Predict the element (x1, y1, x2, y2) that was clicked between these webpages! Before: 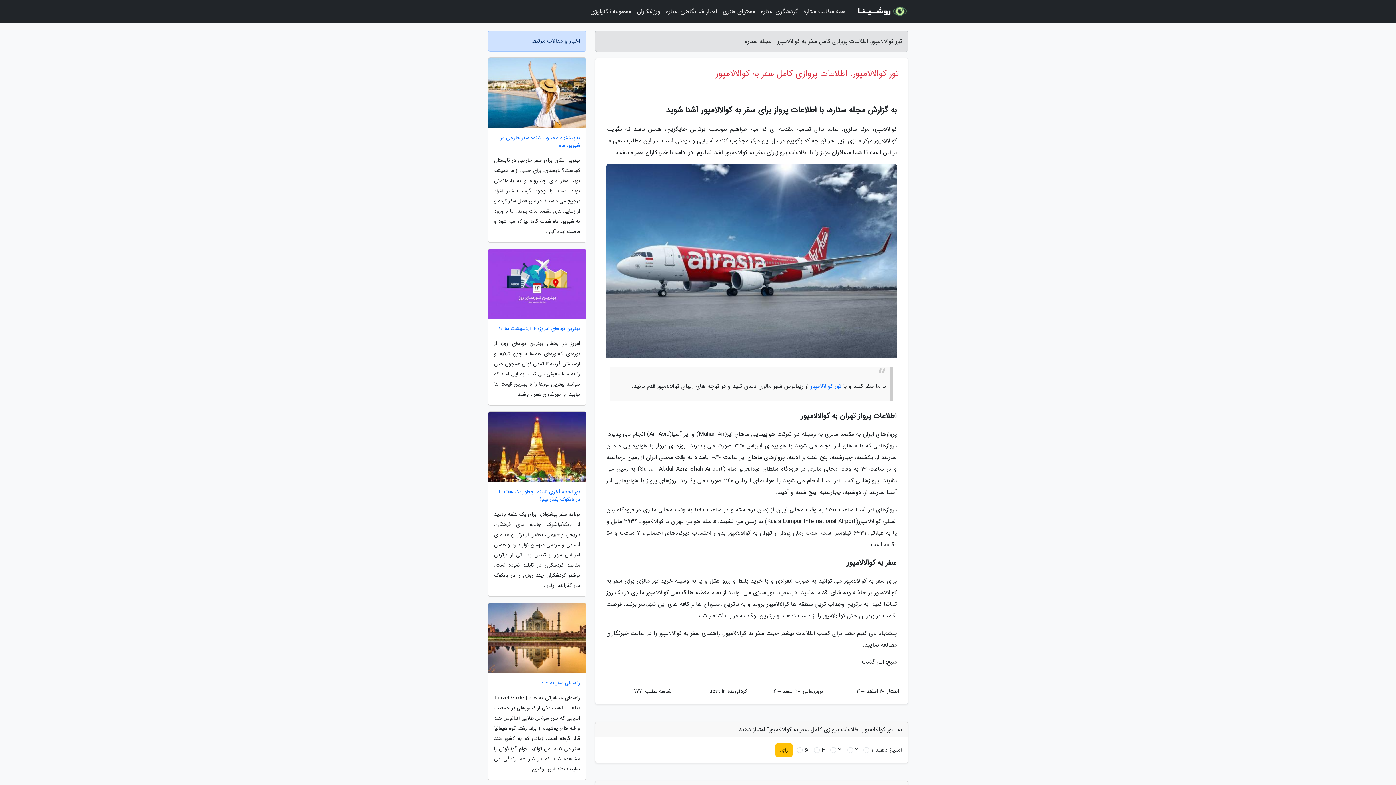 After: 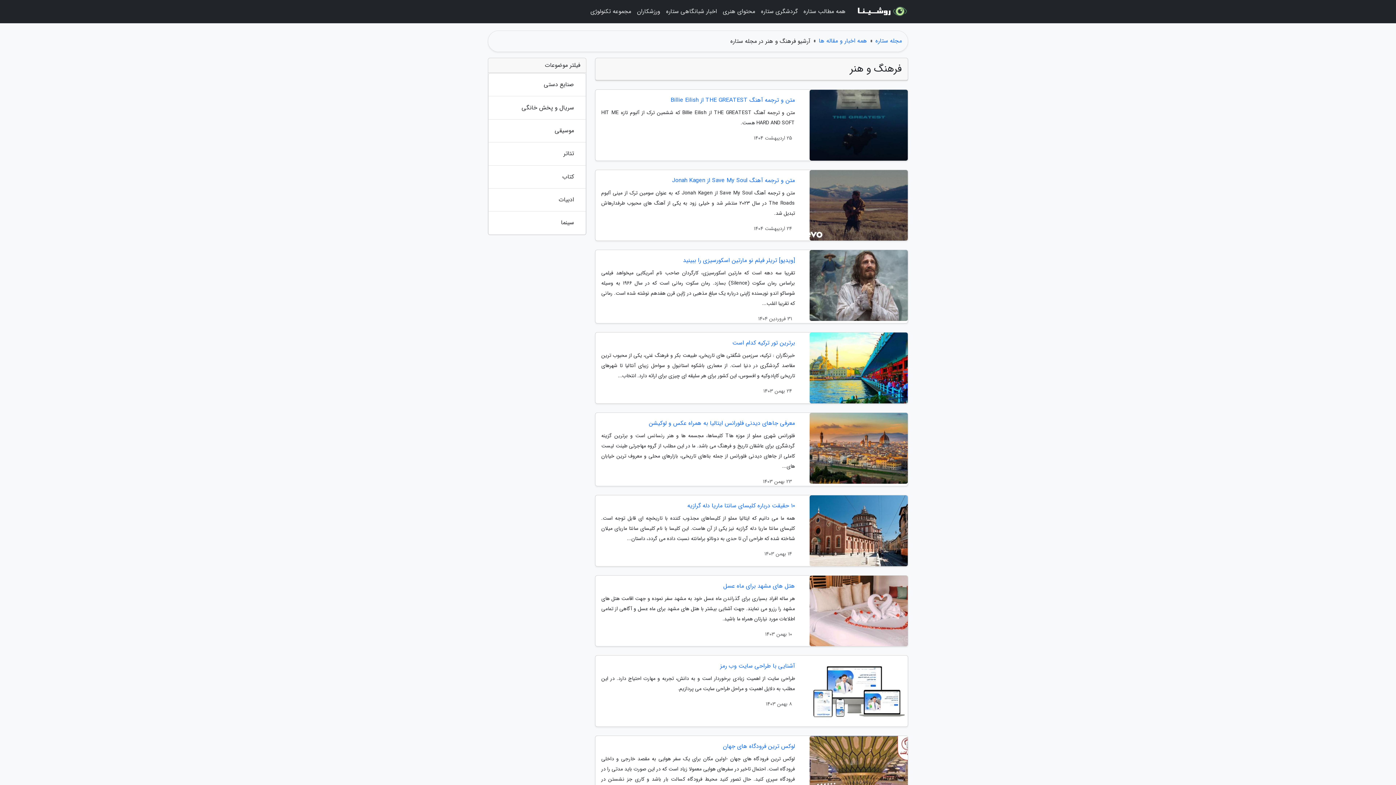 Action: bbox: (720, 3, 758, 20) label: محتوای هنری